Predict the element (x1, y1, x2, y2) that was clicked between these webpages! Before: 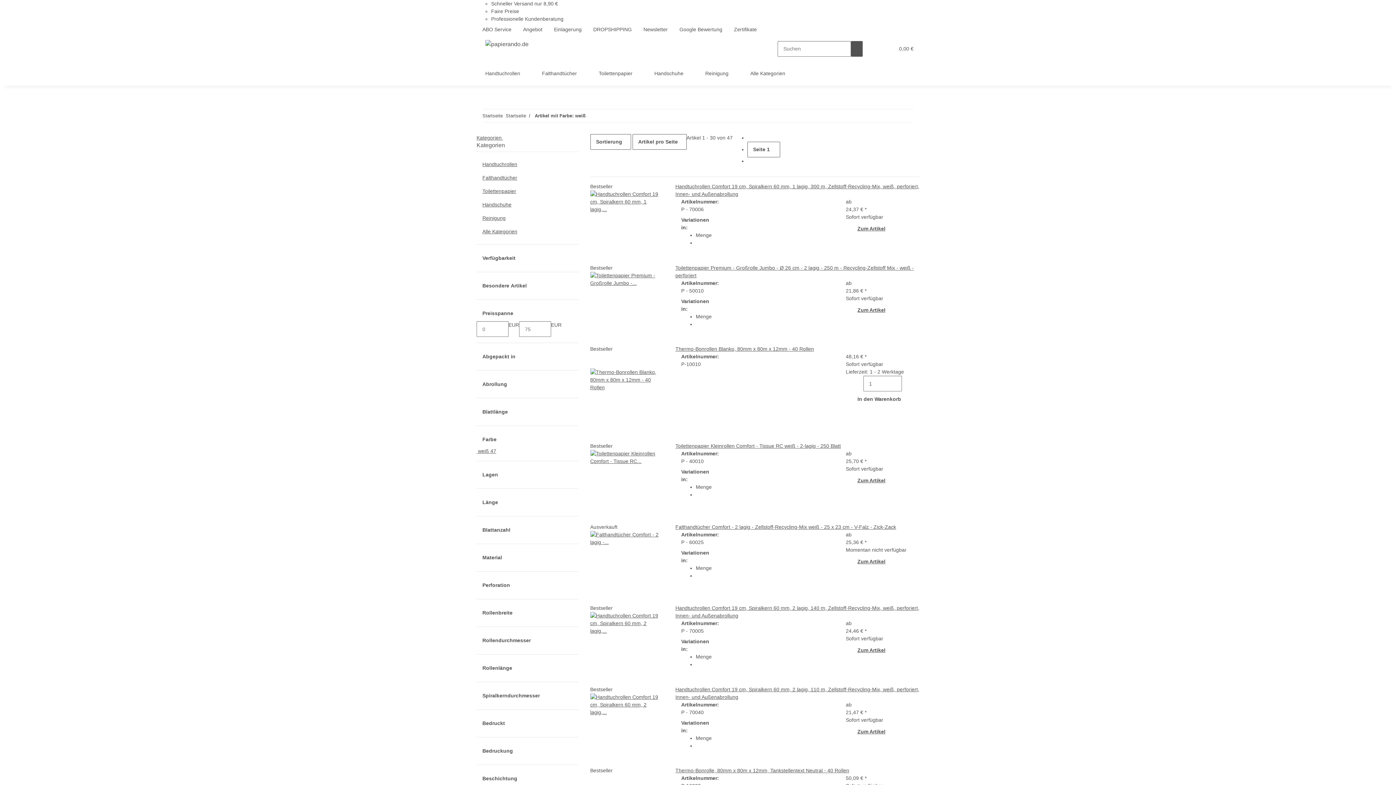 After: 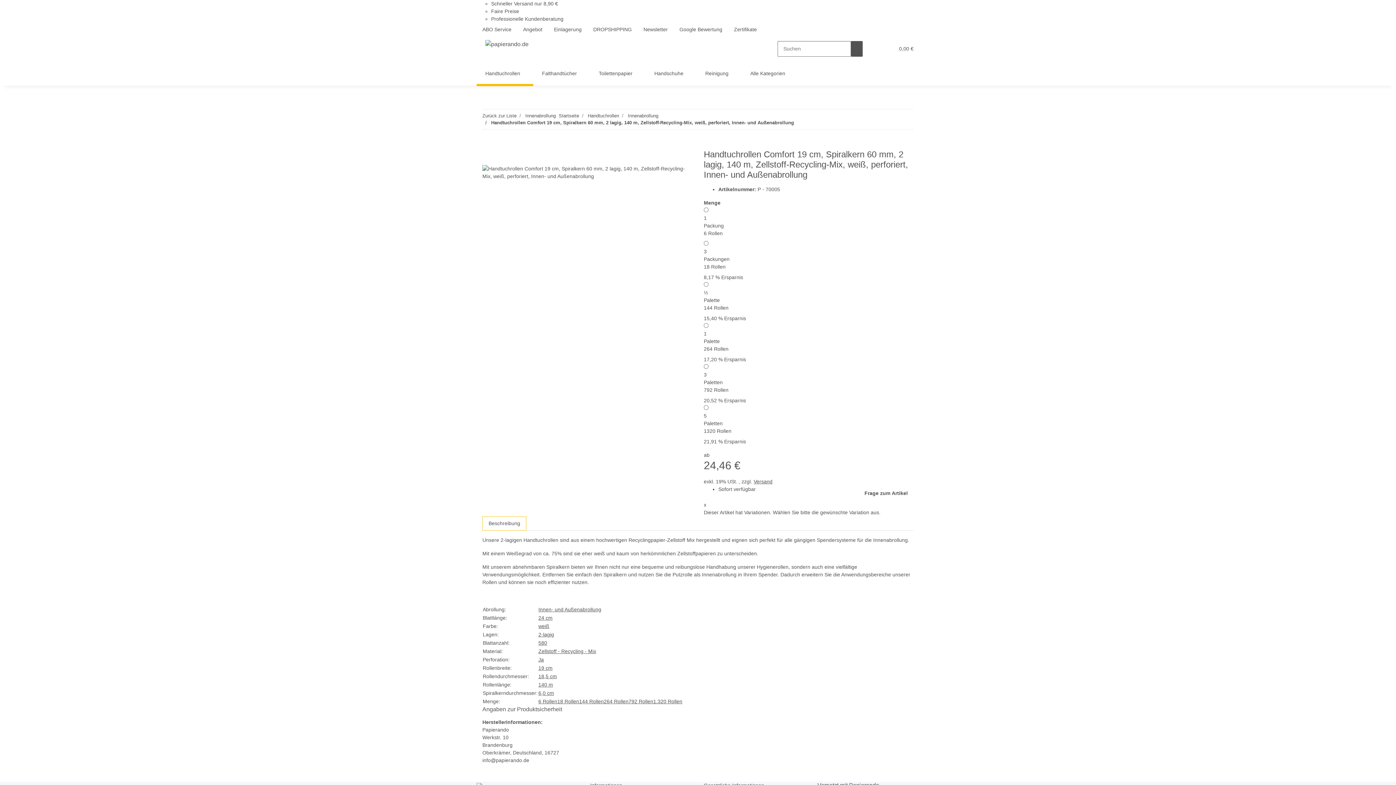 Action: bbox: (590, 612, 663, 686)